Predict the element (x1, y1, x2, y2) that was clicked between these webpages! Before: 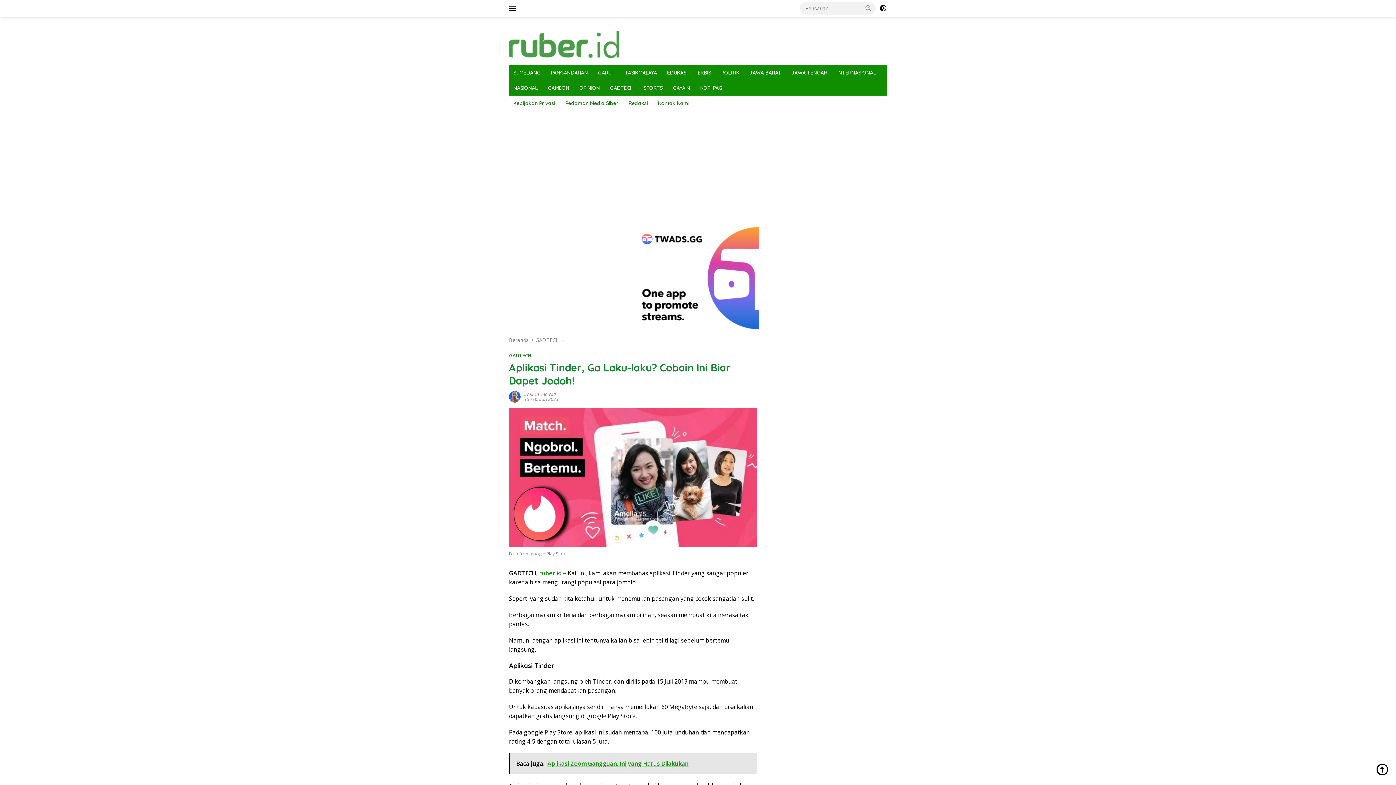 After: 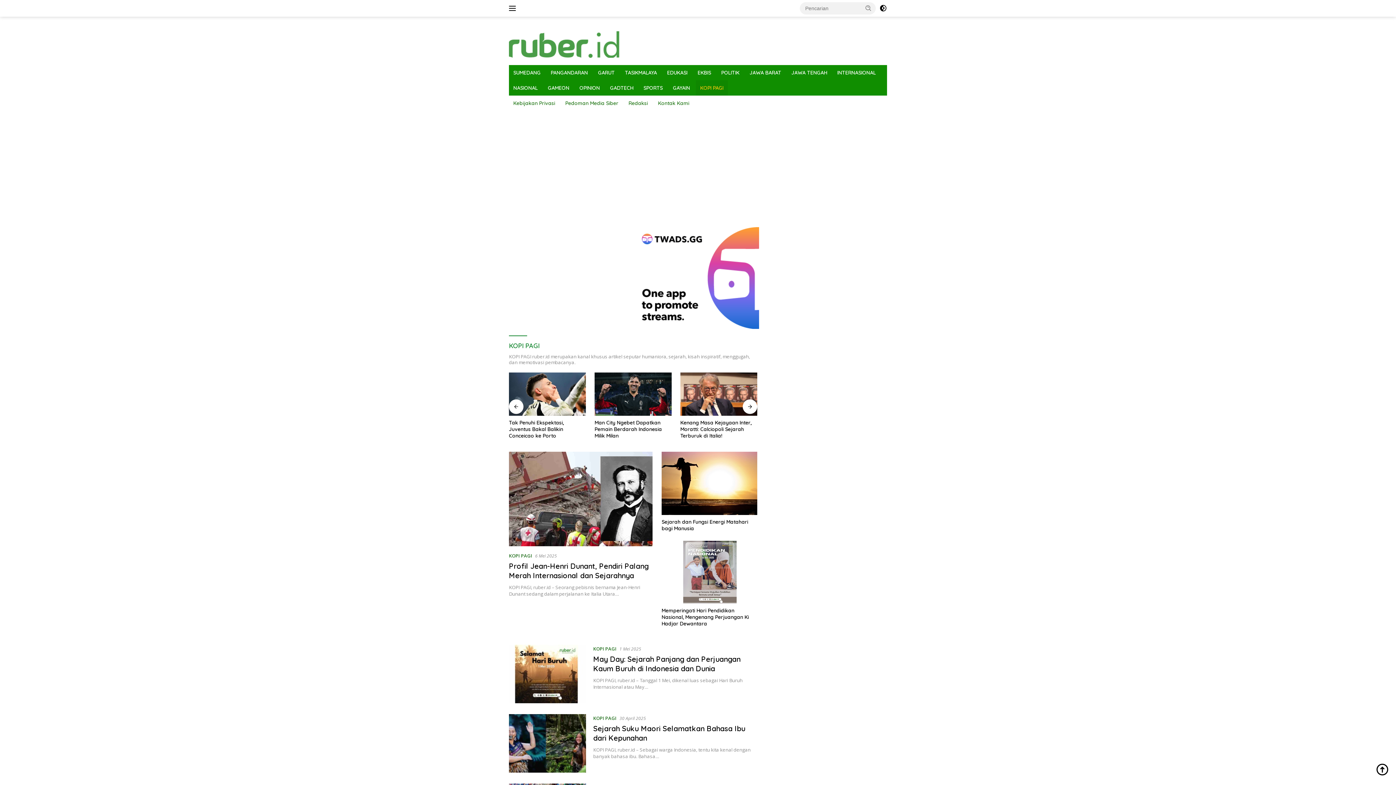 Action: bbox: (696, 80, 728, 95) label: KOPI PAGI